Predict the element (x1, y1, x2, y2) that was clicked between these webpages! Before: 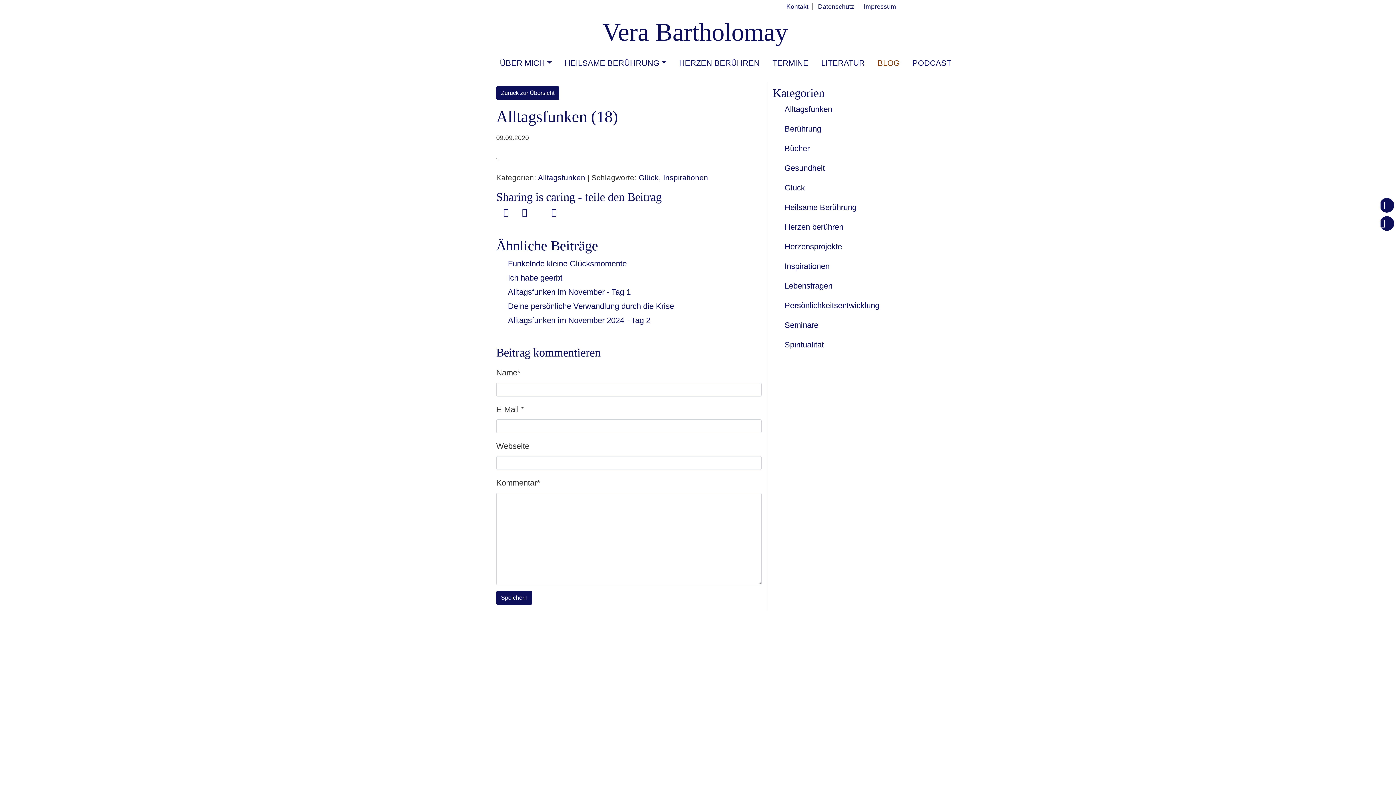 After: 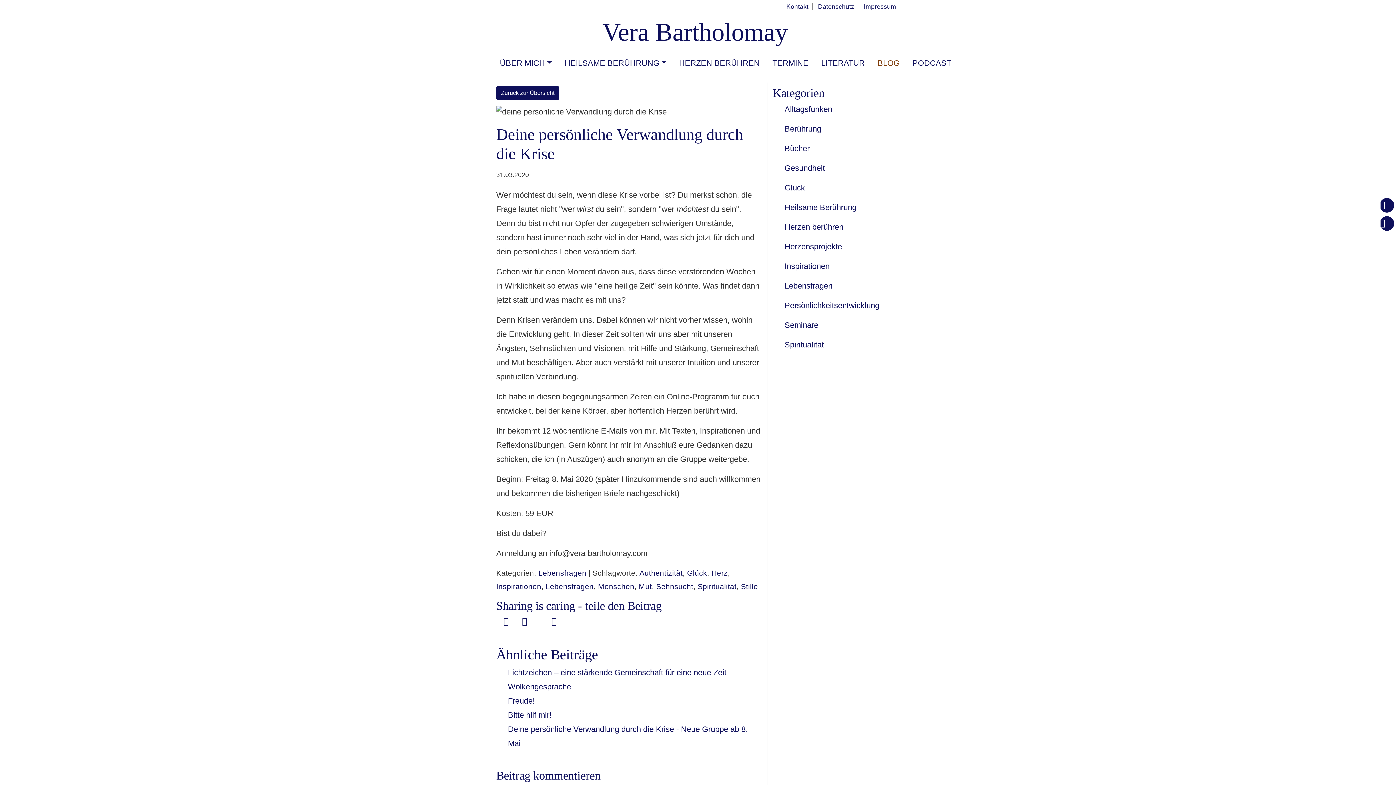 Action: label: Deine persönliche Verwandlung durch die Krise bbox: (508, 301, 674, 310)